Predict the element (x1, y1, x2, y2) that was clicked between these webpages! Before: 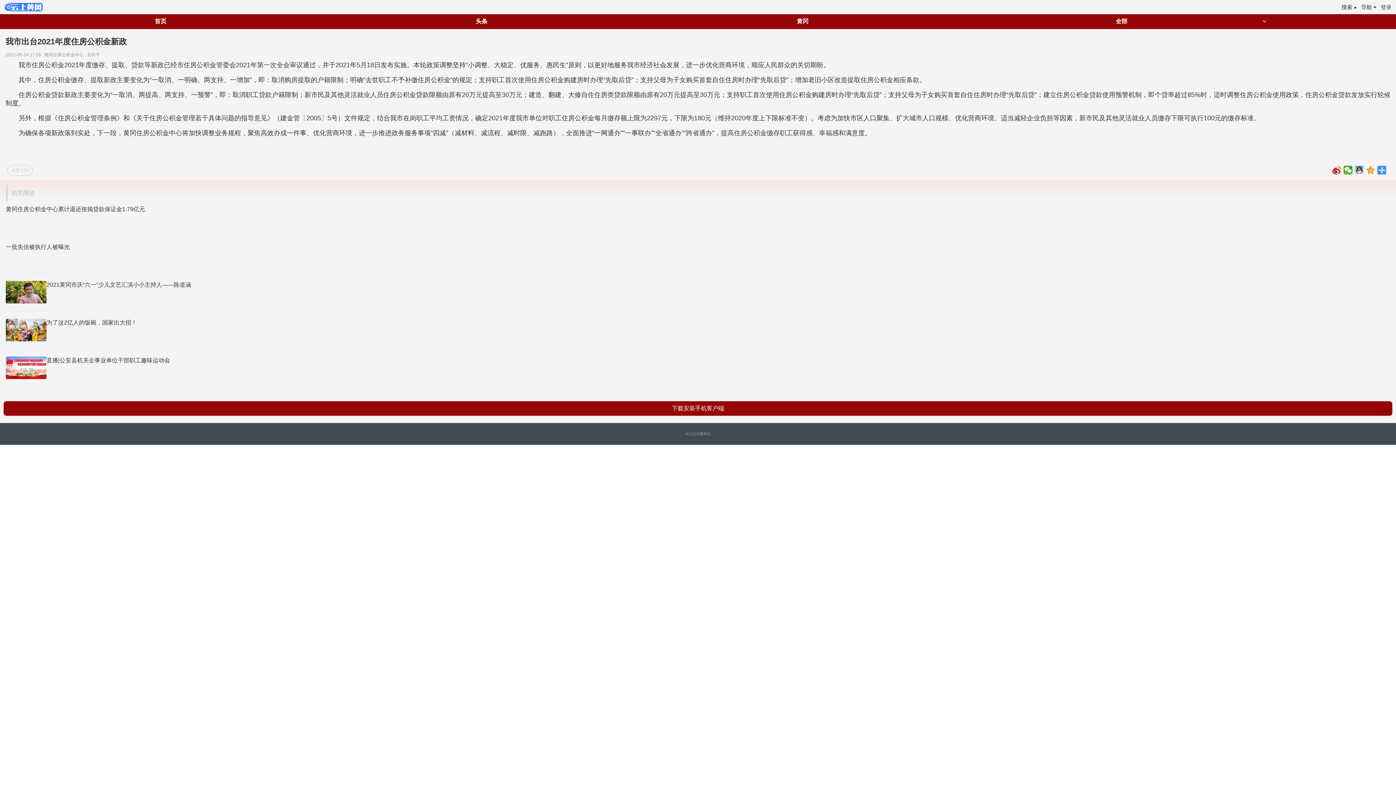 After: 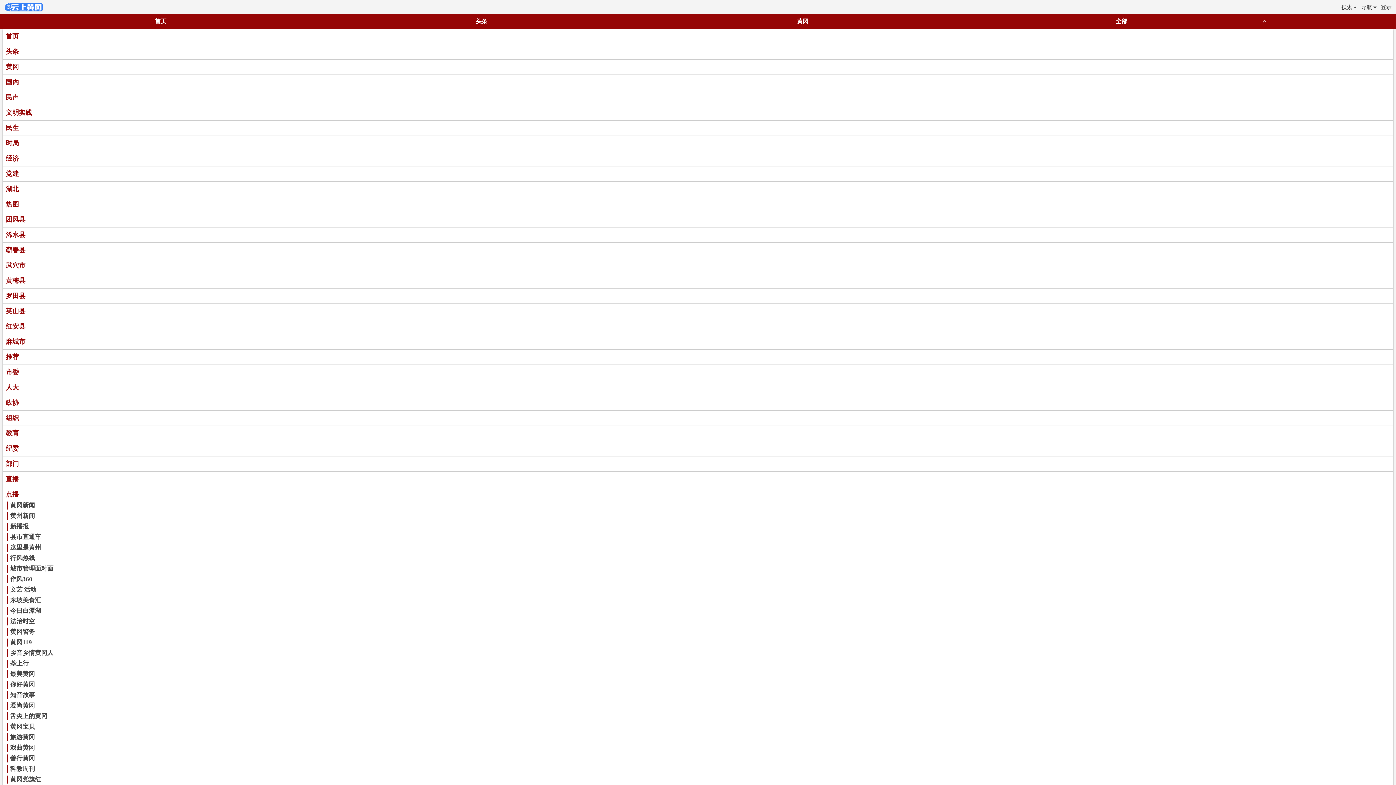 Action: bbox: (979, 16, 1268, 27) label: 全部